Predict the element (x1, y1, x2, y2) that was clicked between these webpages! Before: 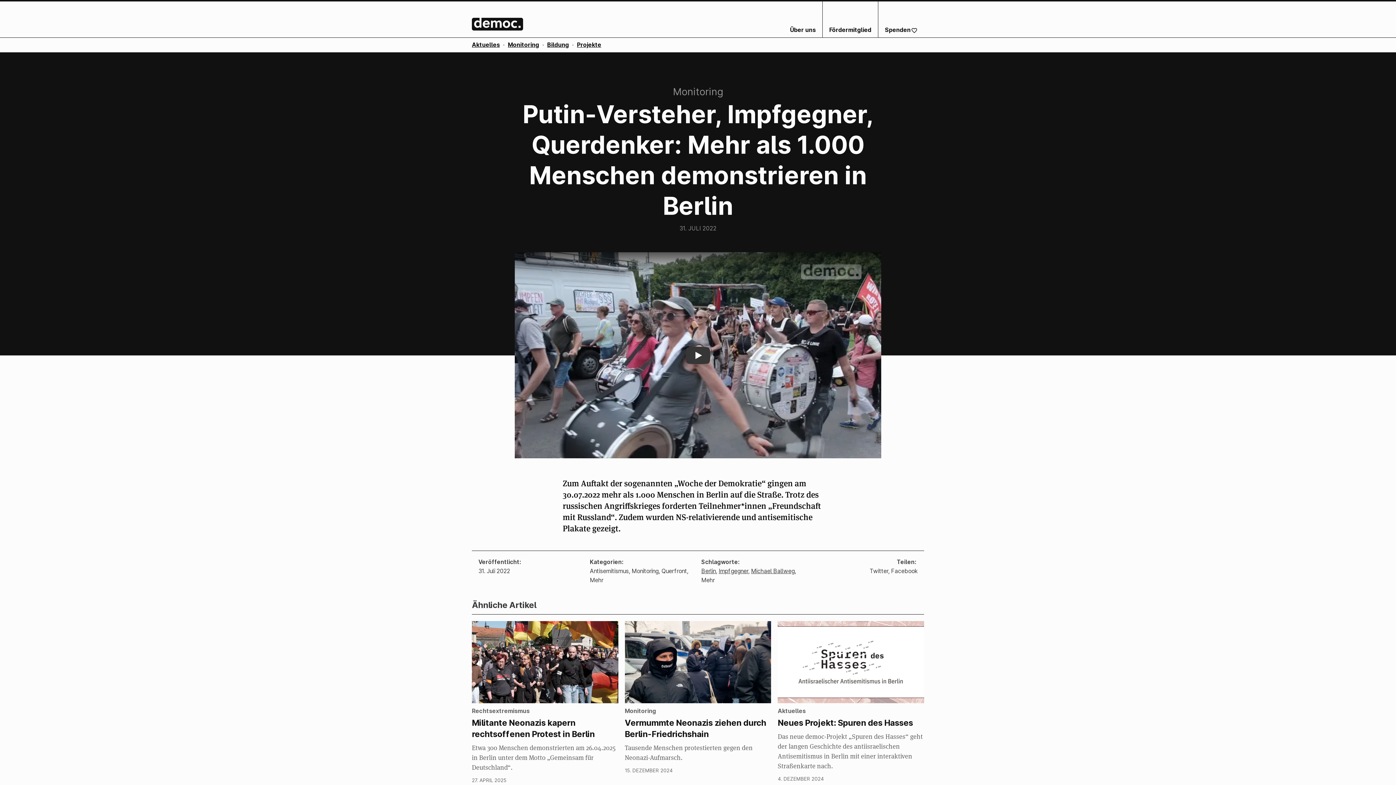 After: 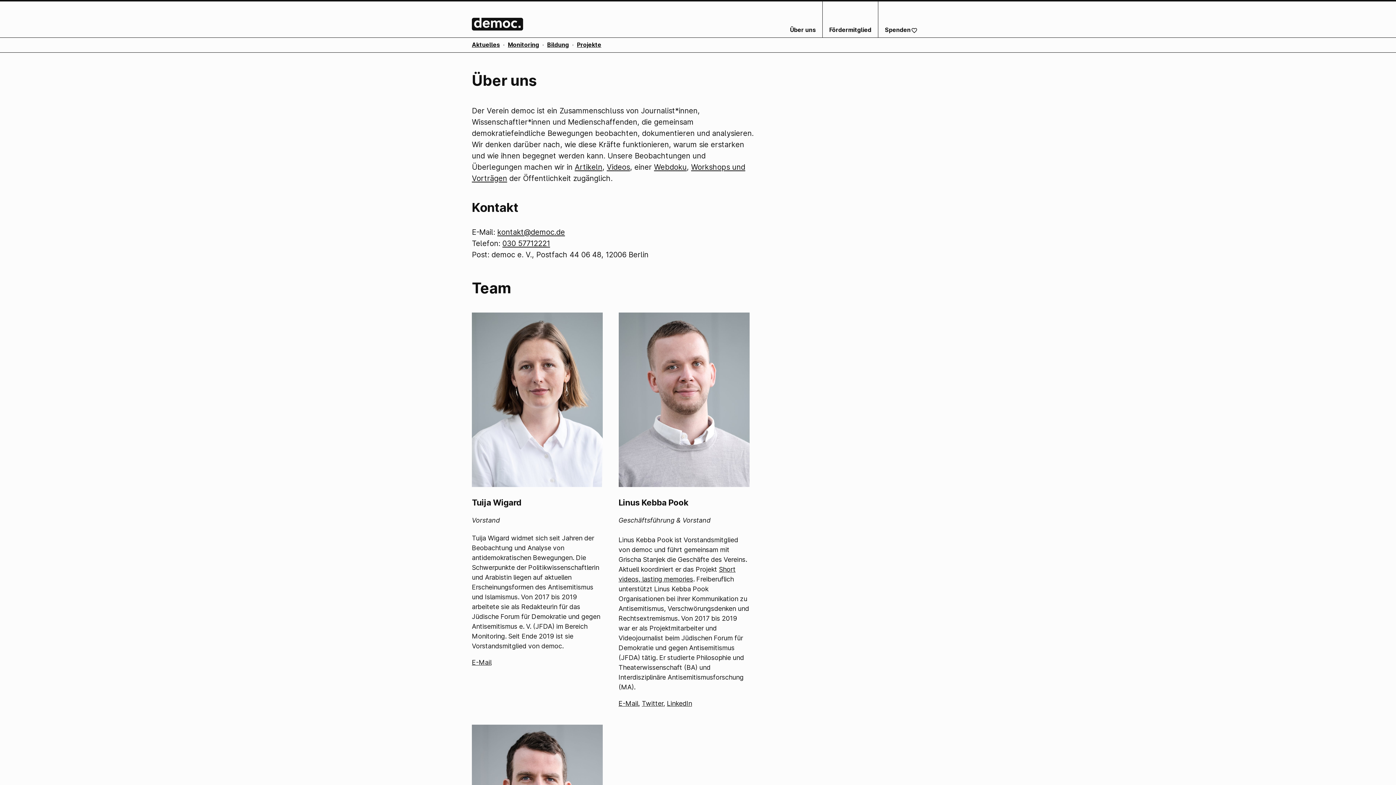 Action: label: Über uns bbox: (783, 21, 822, 37)